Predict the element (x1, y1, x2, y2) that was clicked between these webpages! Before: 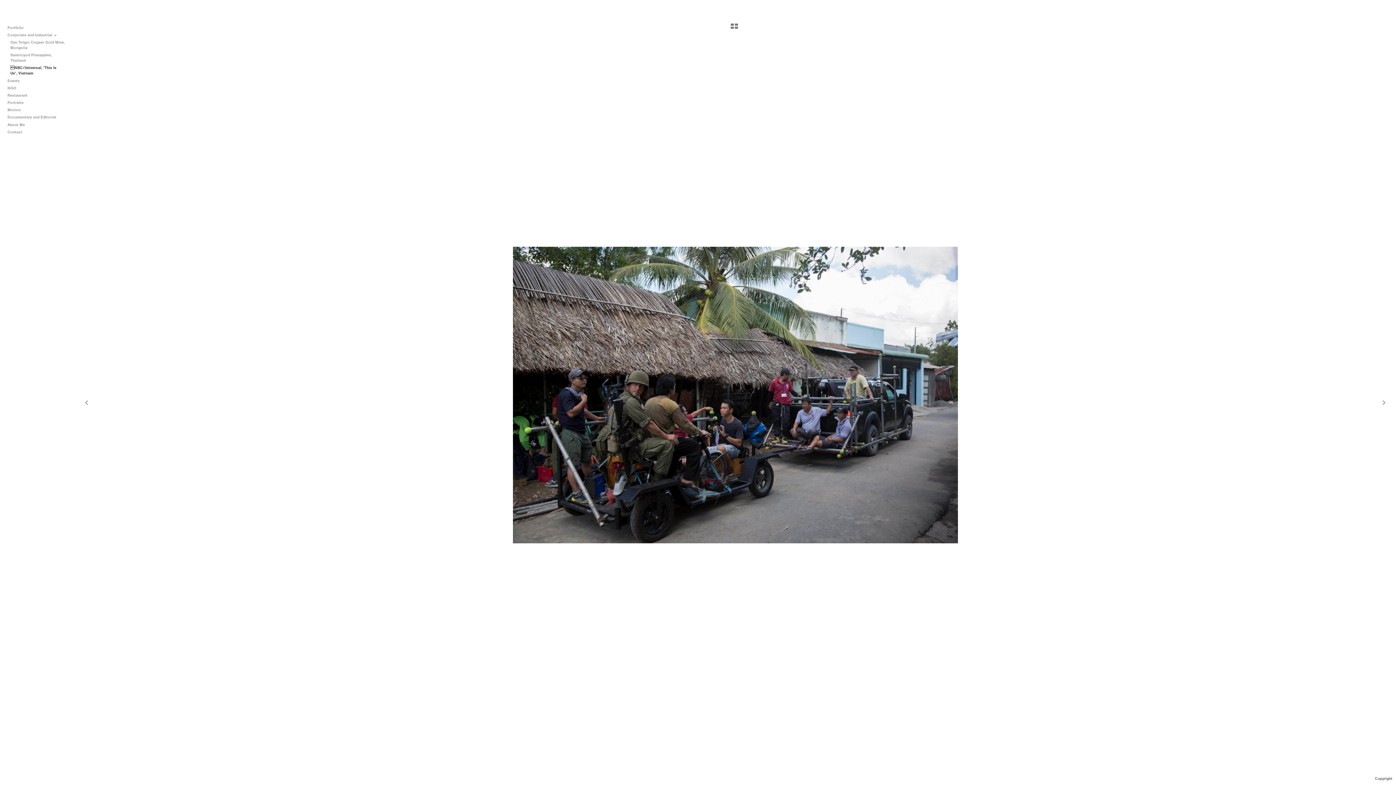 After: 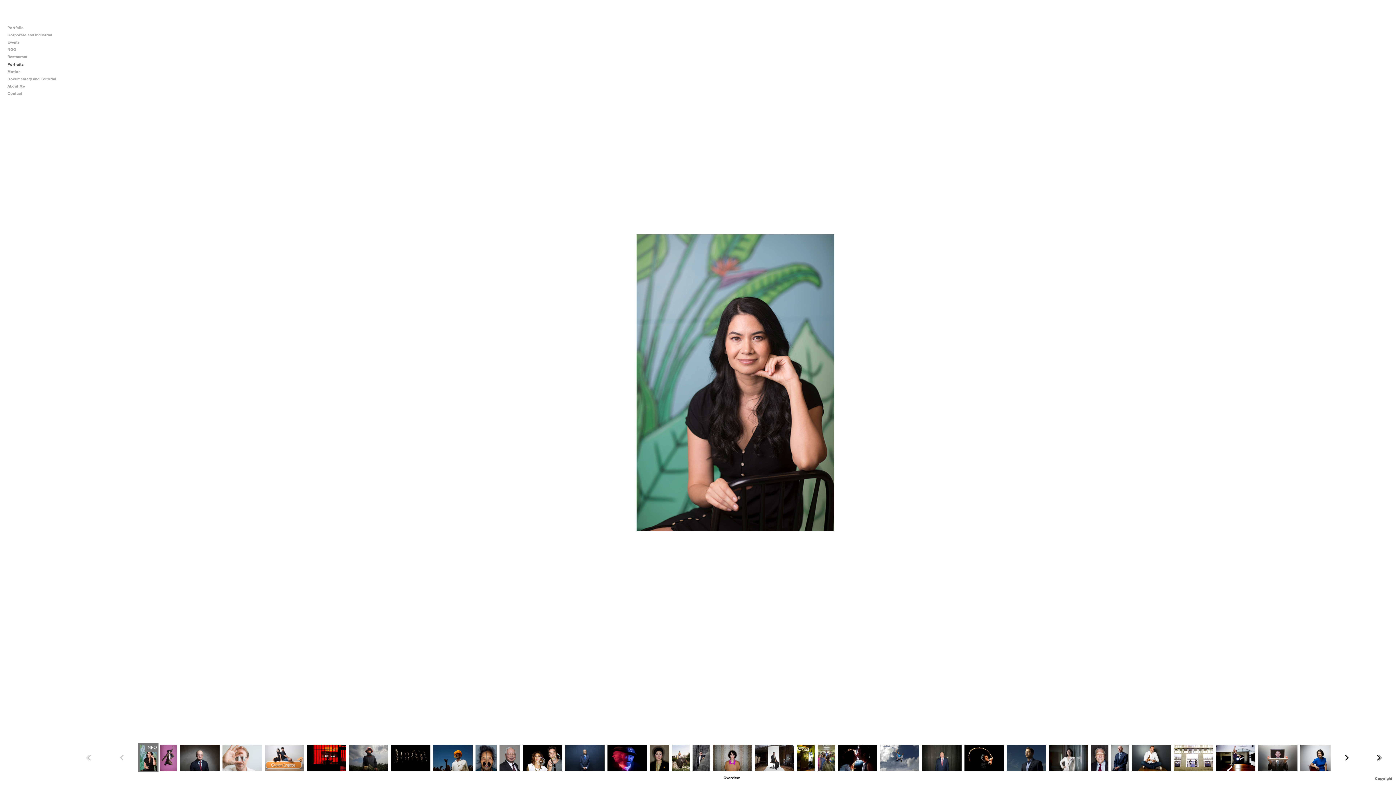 Action: label: Portraits bbox: (5, 99, 67, 106)